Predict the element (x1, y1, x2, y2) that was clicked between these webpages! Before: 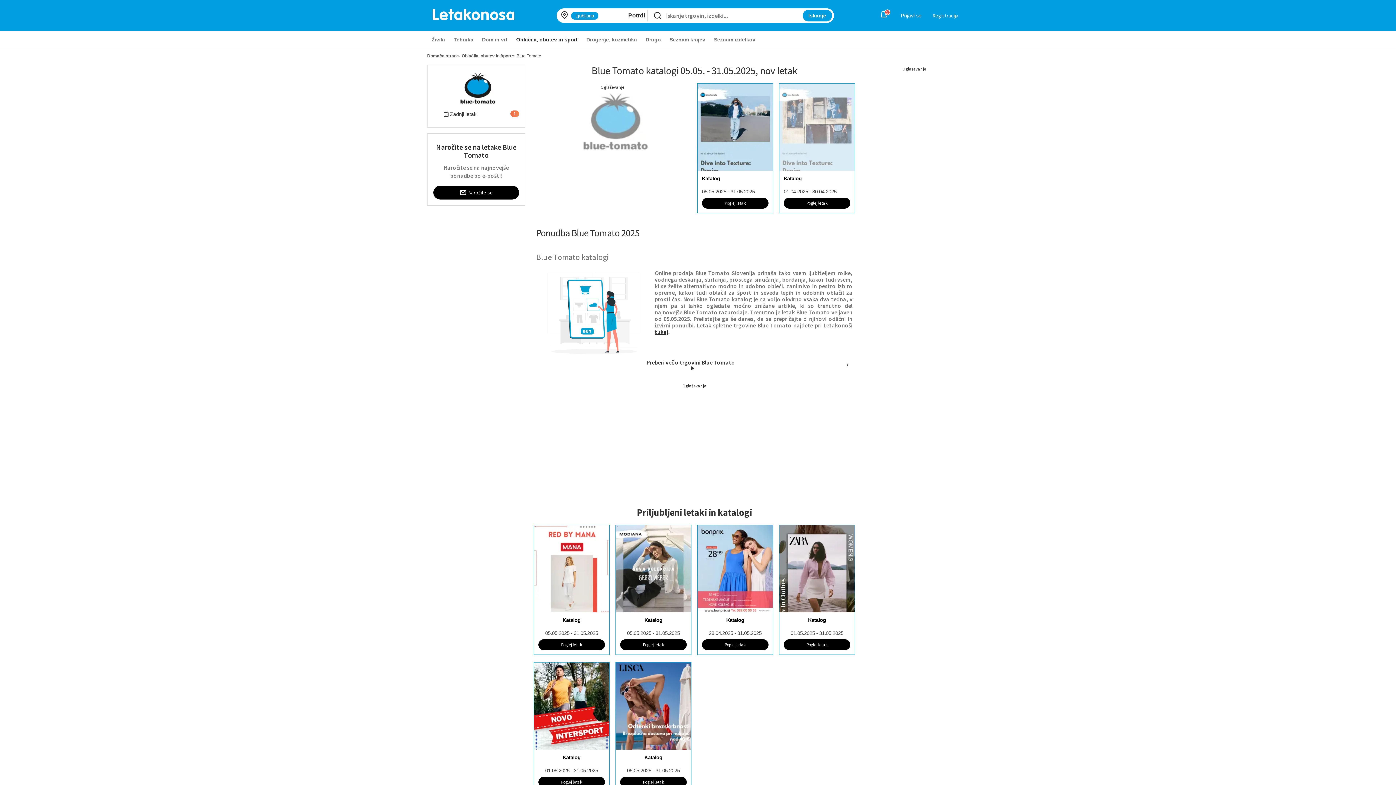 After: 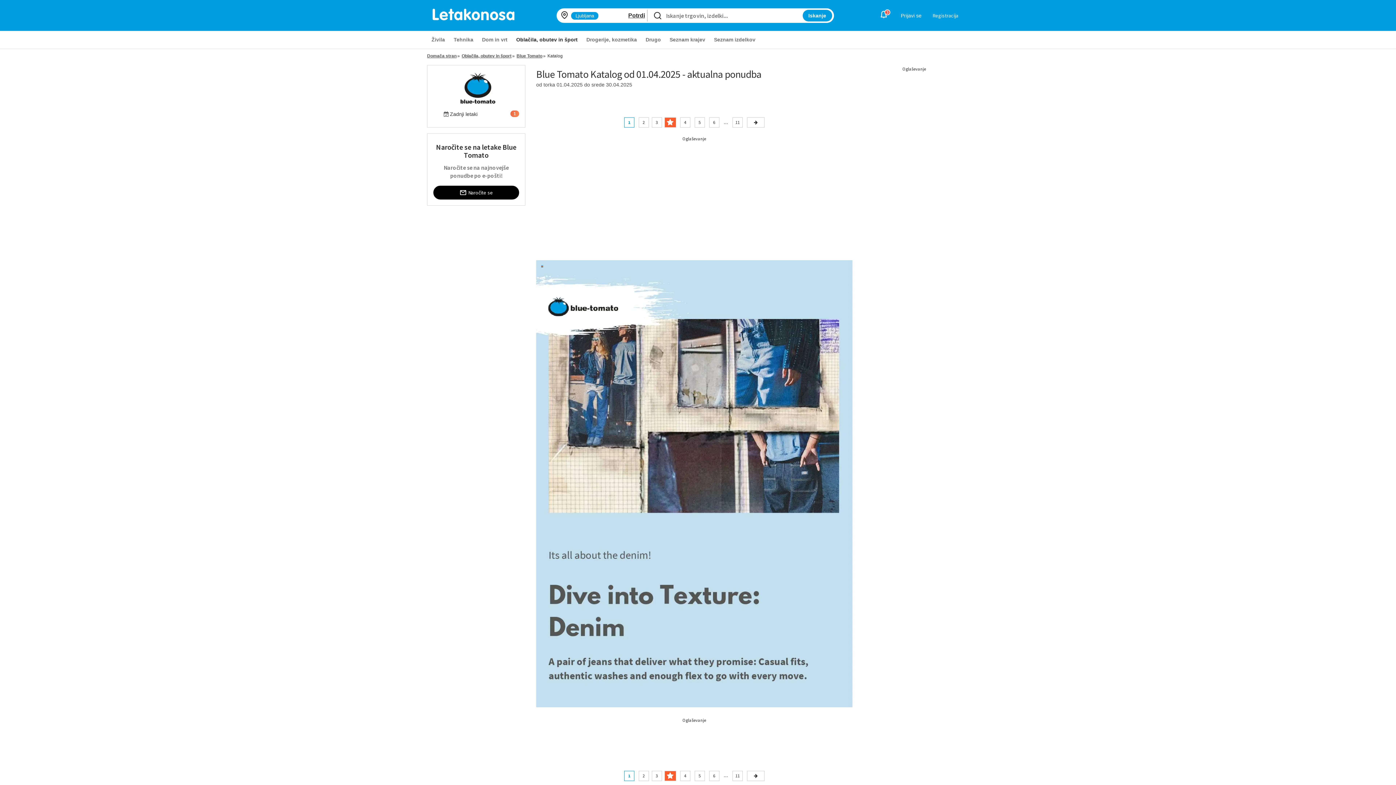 Action: bbox: (784, 197, 850, 208) label: Poglej letak